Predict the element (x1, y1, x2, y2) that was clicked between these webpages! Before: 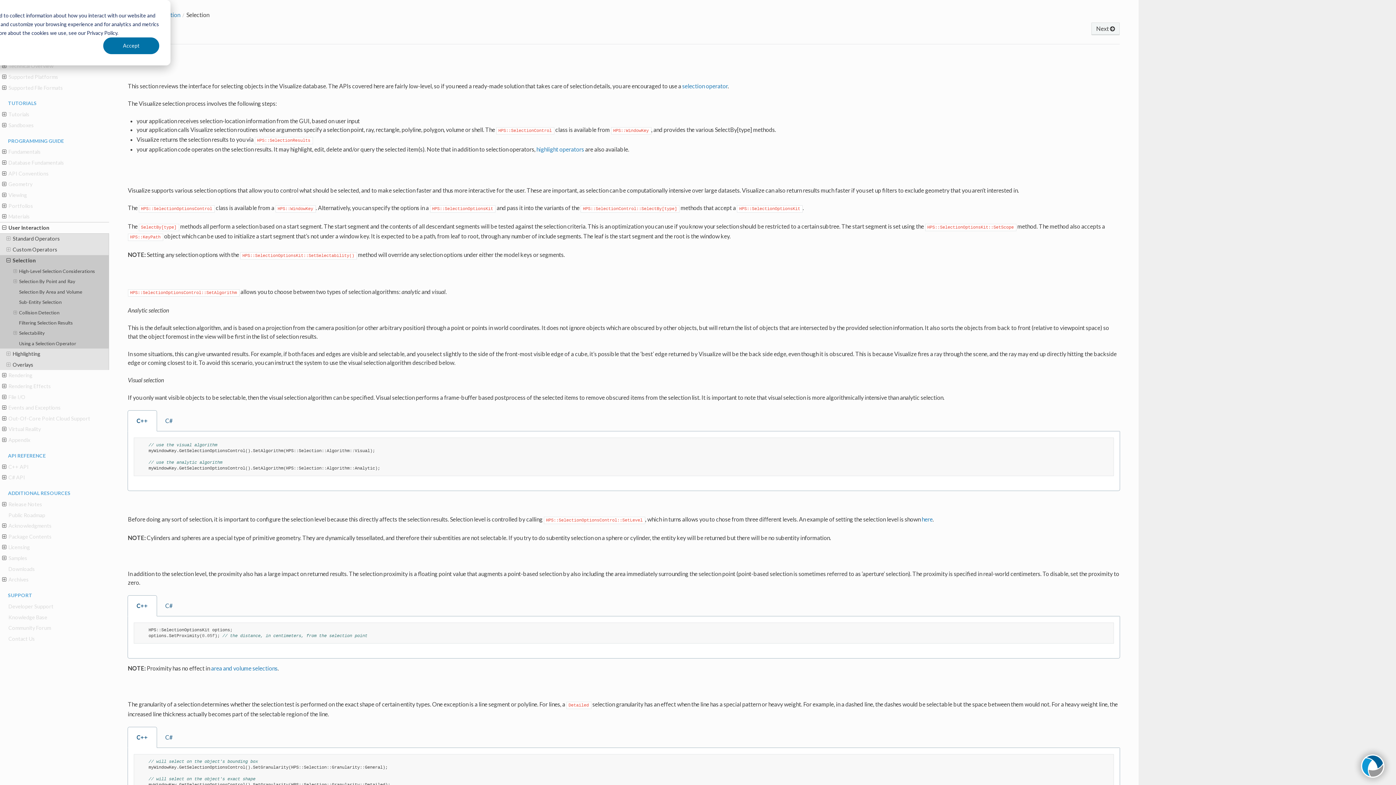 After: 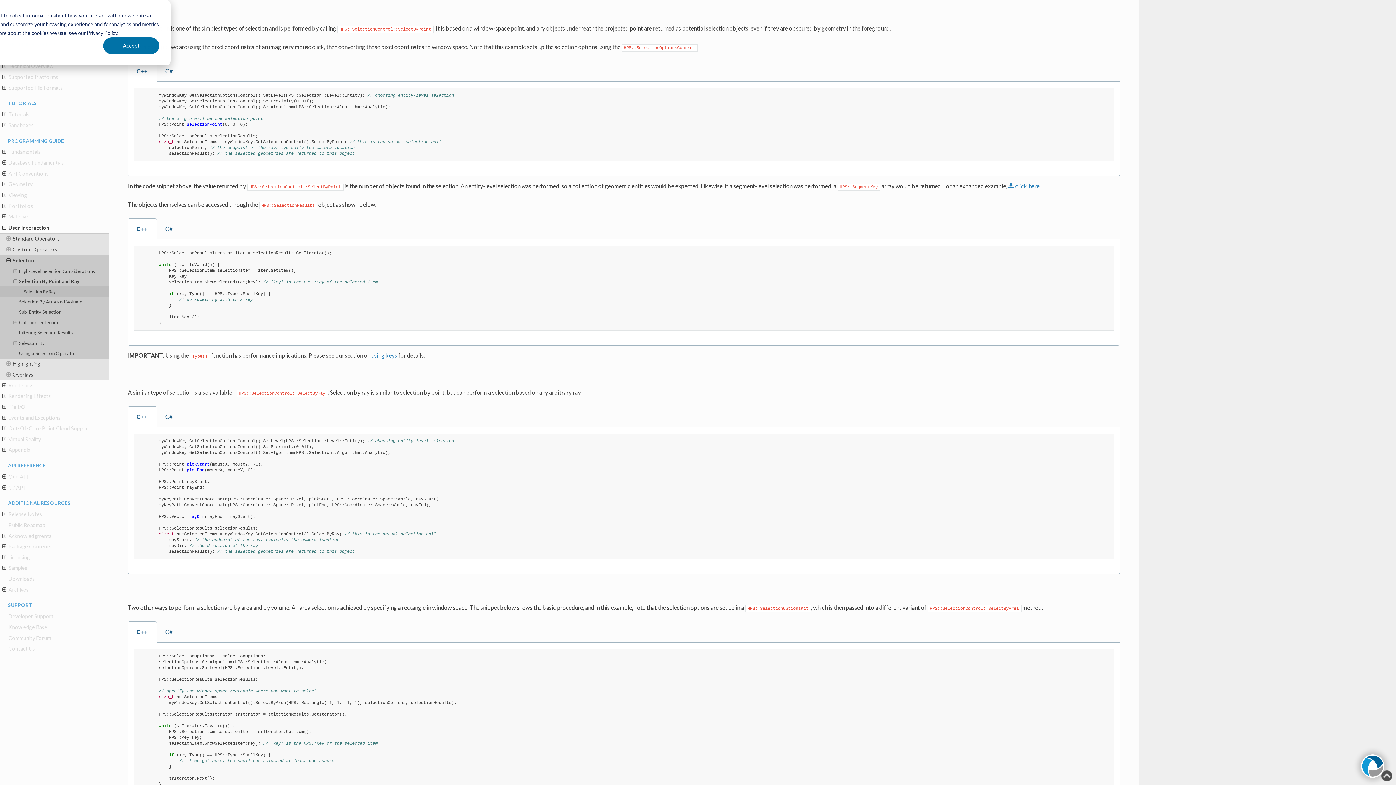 Action: label: Selection By Point and Ray bbox: (0, 276, 109, 286)